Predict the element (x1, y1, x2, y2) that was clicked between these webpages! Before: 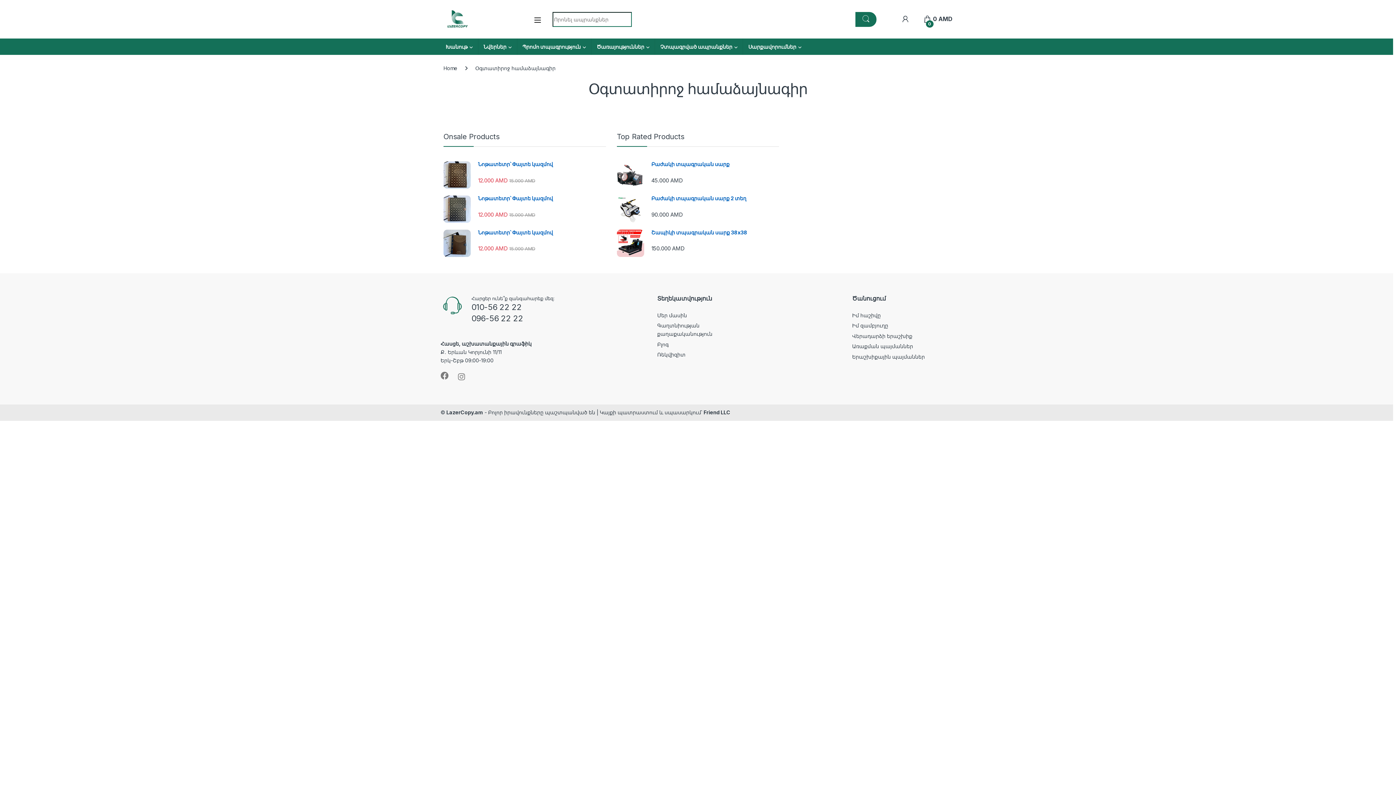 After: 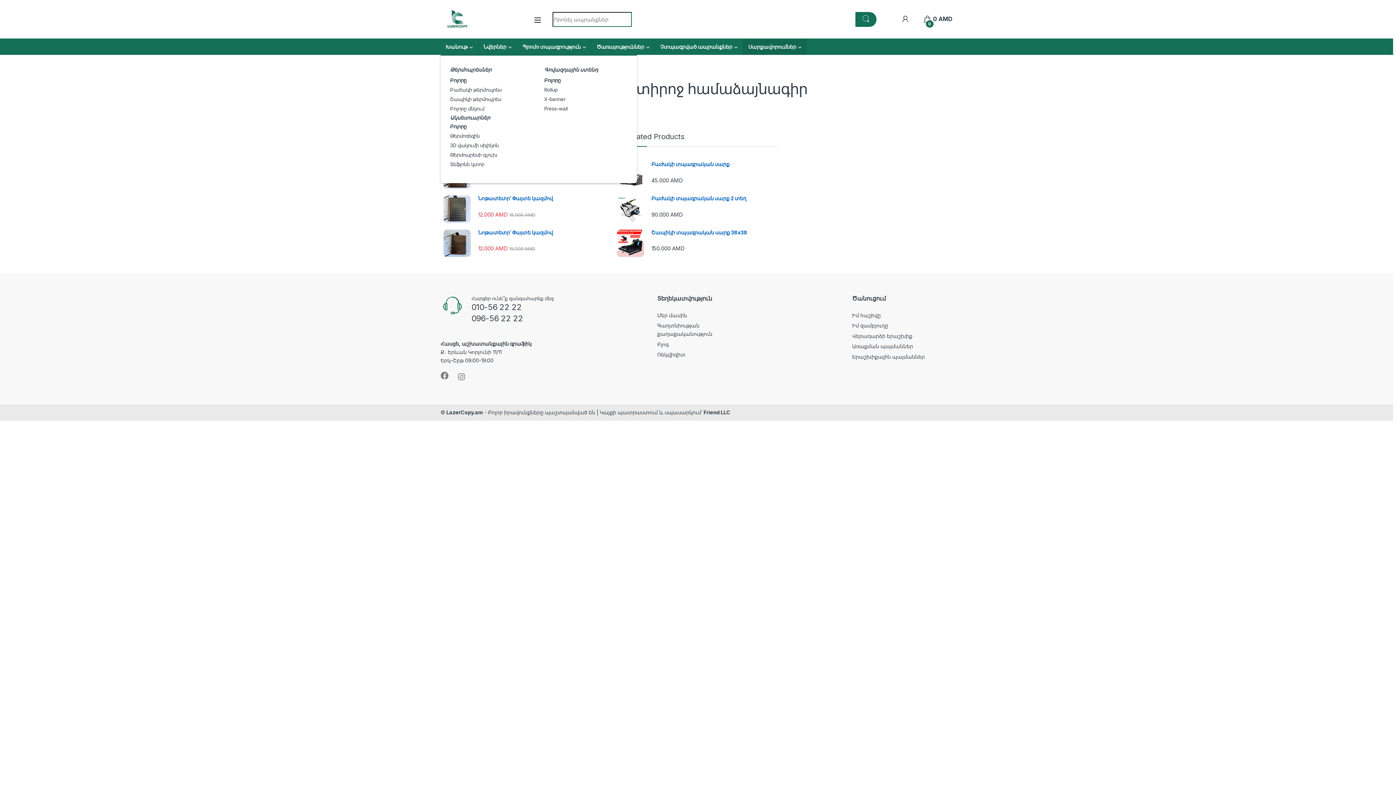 Action: bbox: (743, 38, 806, 54) label: Սարքավորումներ